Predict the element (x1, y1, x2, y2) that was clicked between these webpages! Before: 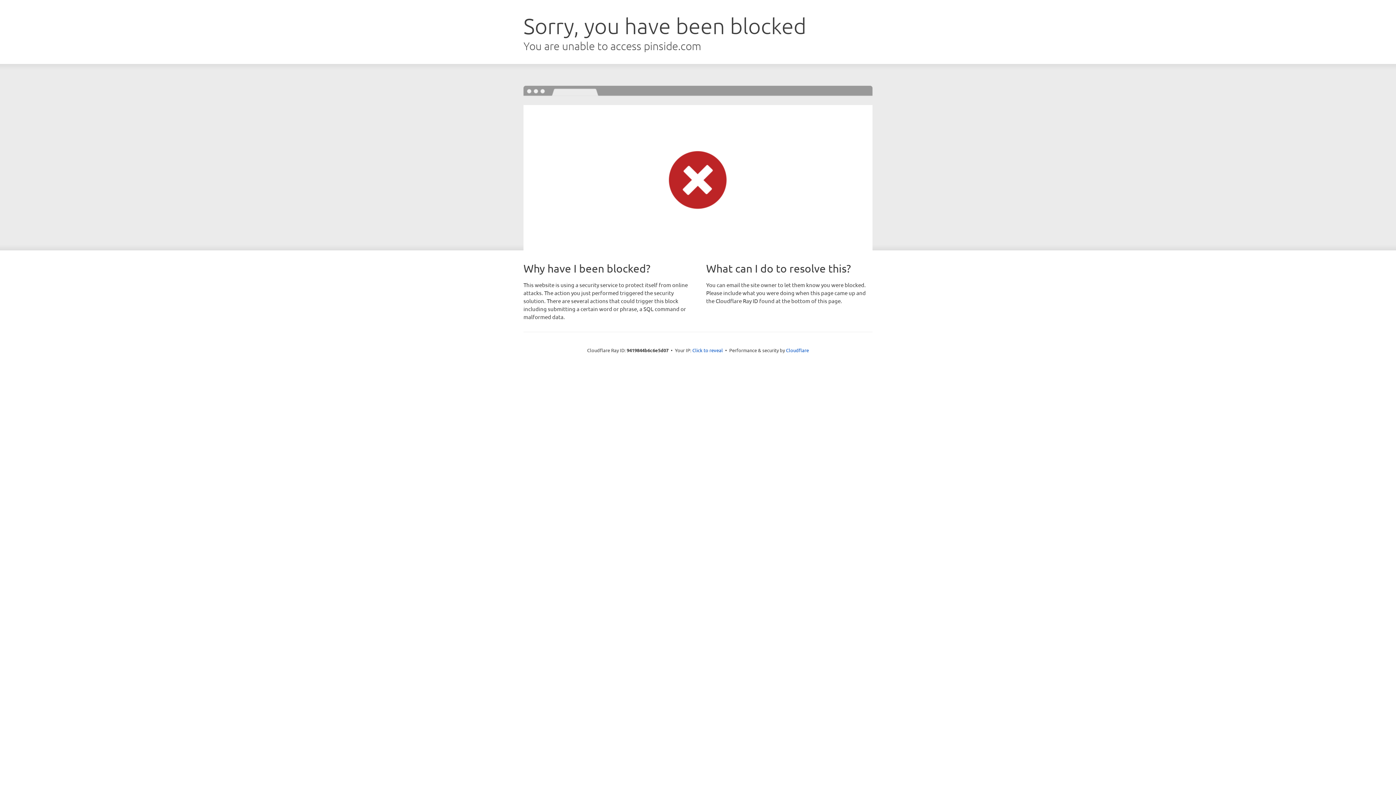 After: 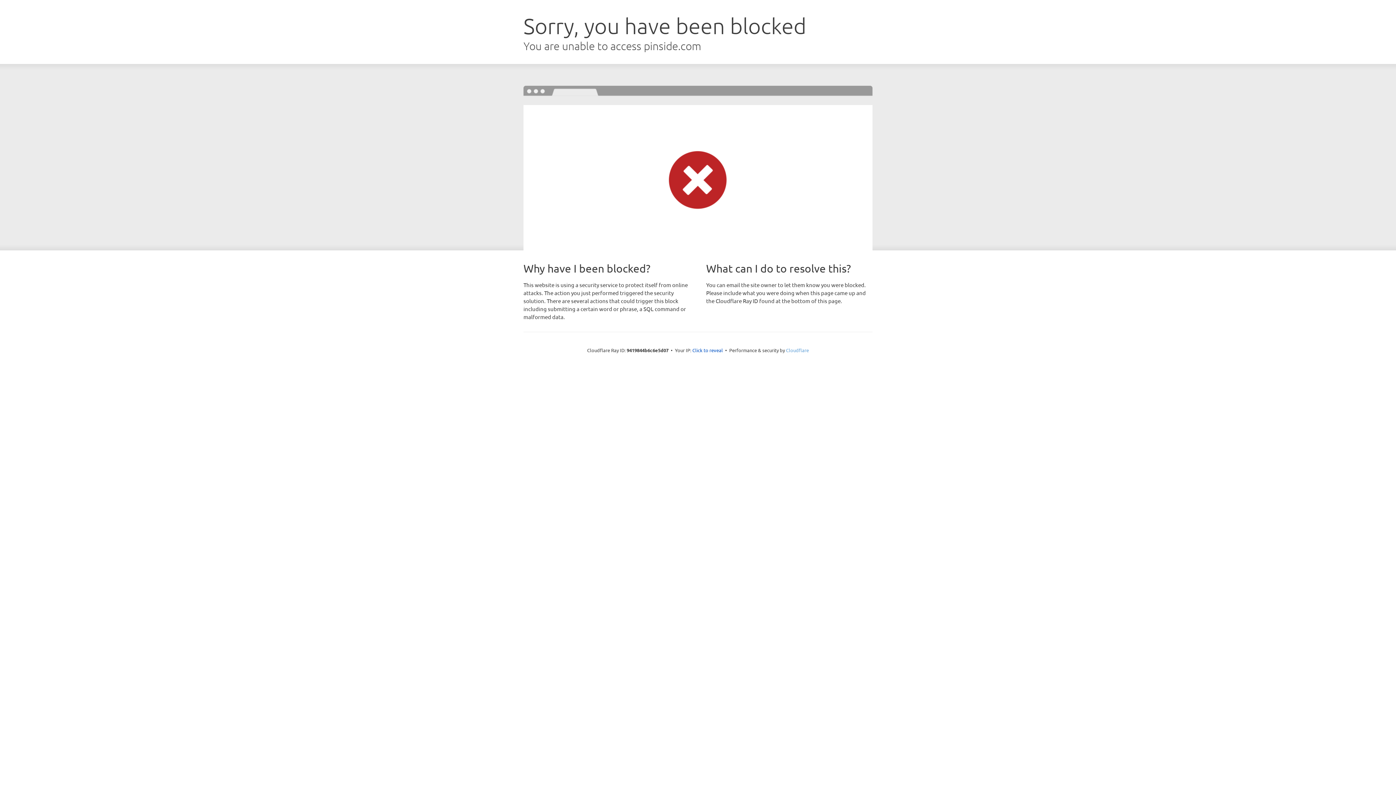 Action: label: Cloudflare bbox: (786, 347, 809, 353)